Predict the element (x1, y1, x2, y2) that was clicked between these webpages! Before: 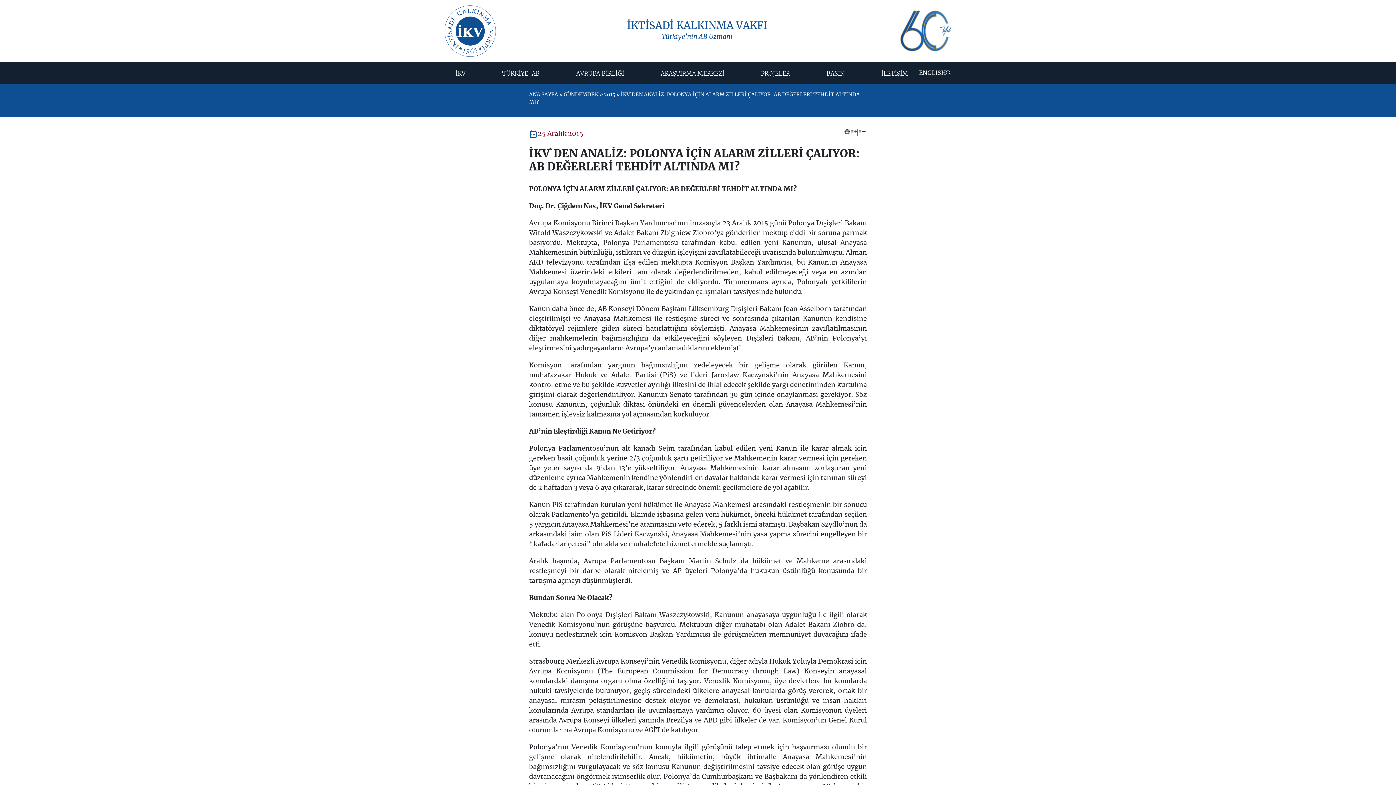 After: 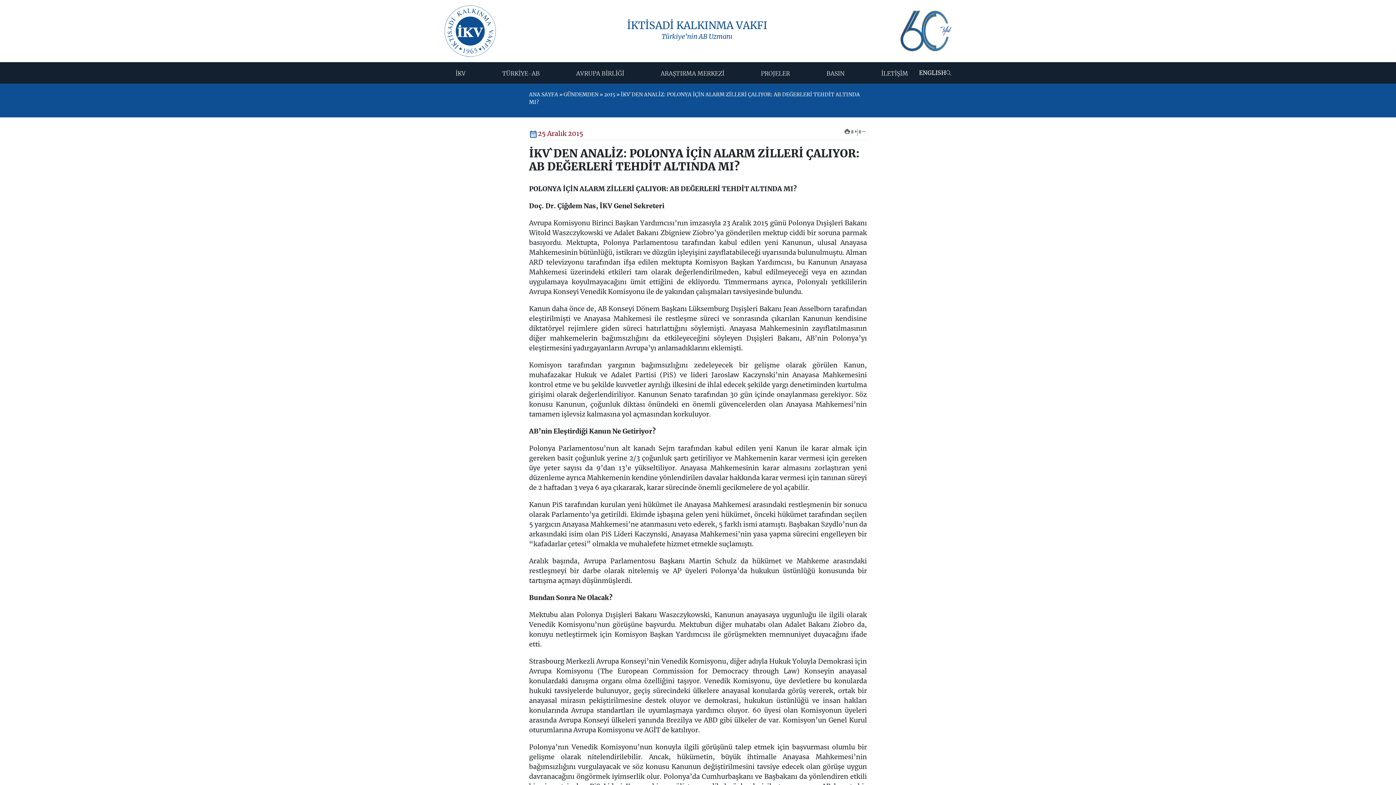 Action: label: Yazdır bbox: (844, 129, 850, 134)